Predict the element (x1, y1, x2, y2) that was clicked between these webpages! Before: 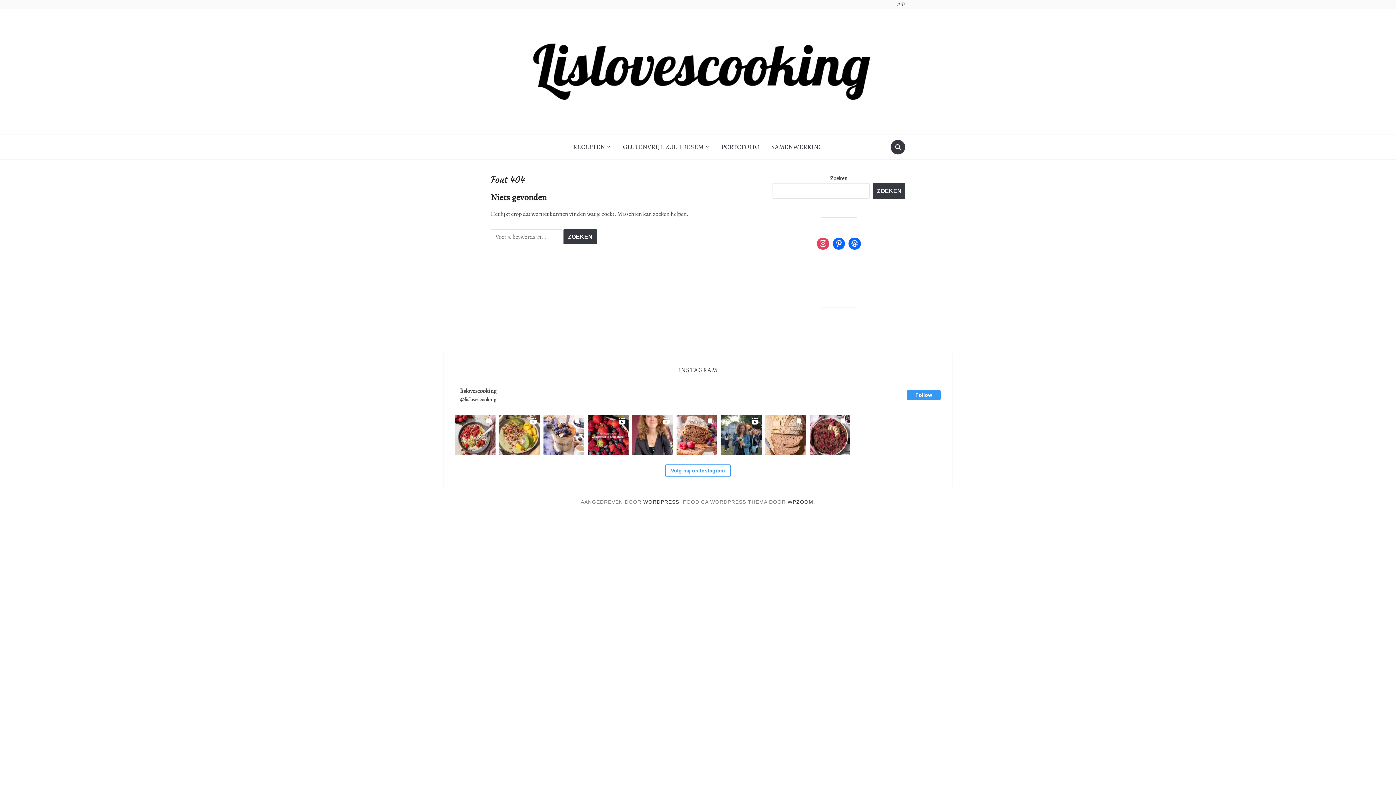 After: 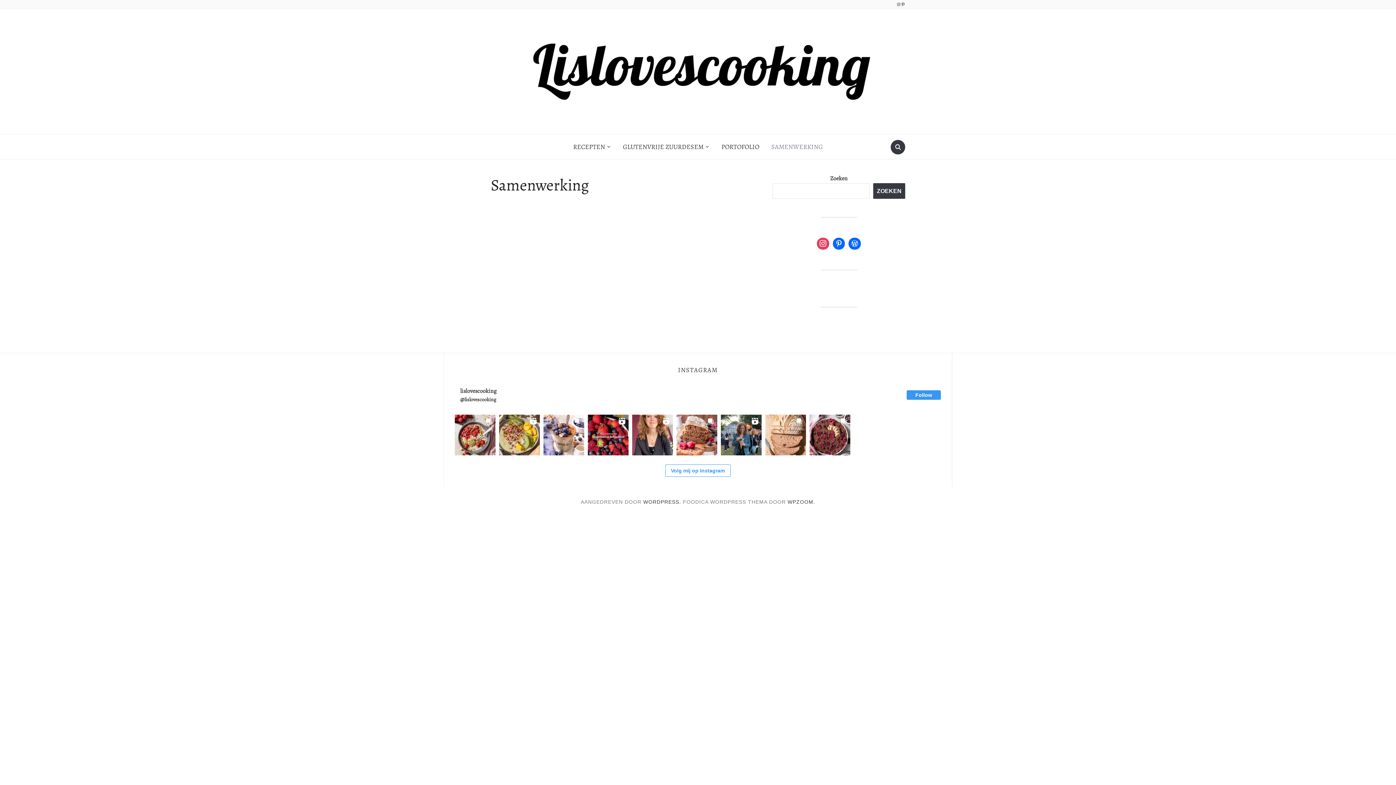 Action: bbox: (766, 138, 828, 155) label: SAMENWERKING